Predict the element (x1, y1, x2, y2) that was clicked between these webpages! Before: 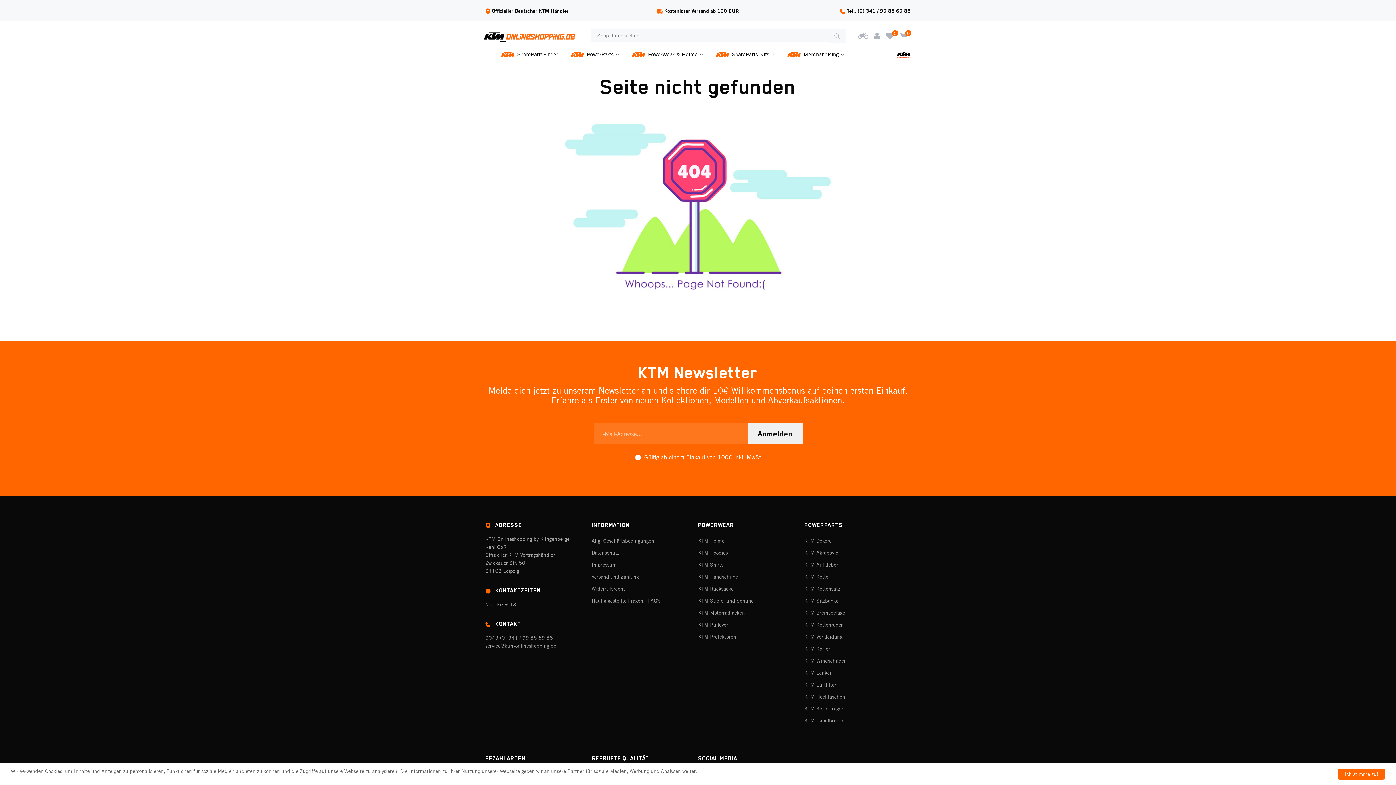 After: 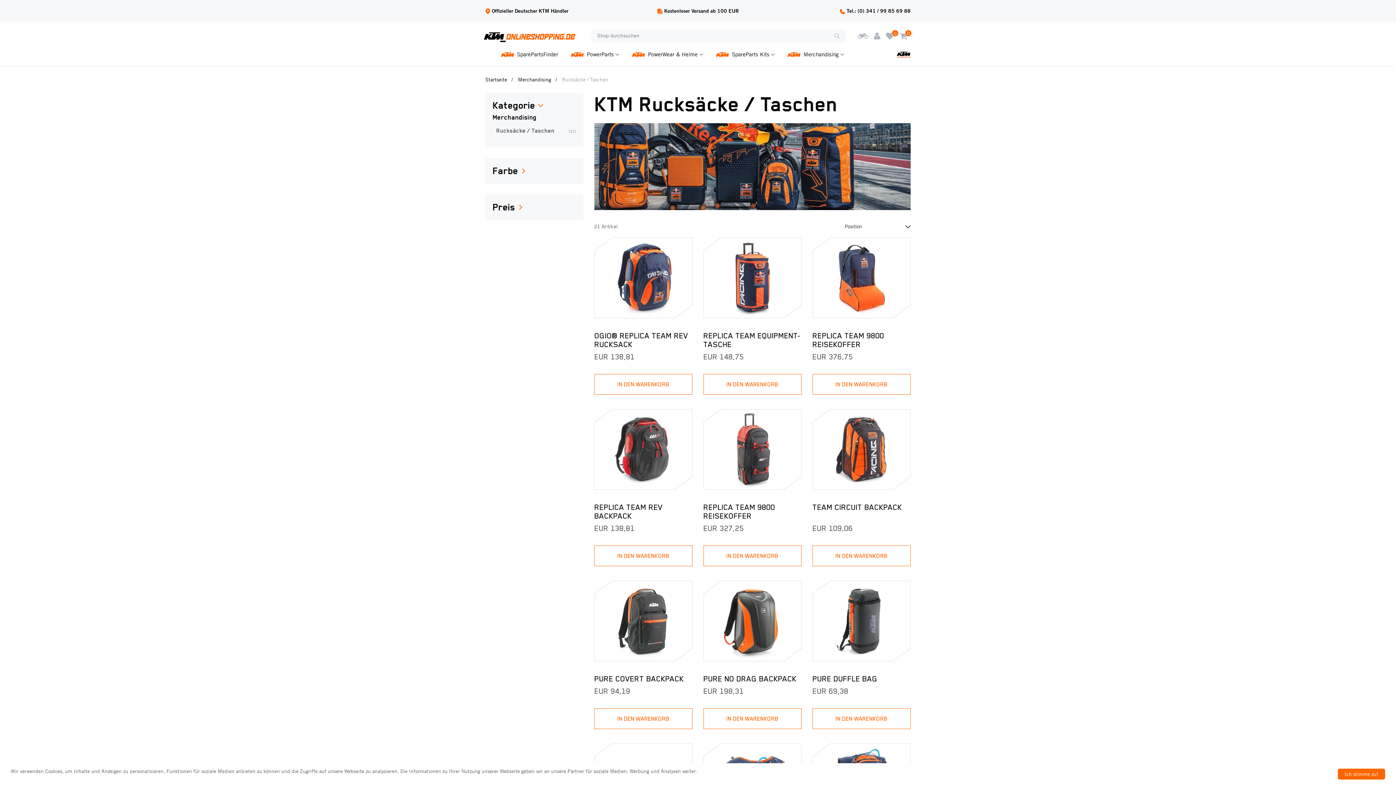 Action: bbox: (698, 586, 793, 592) label: KTM Rucksäcke